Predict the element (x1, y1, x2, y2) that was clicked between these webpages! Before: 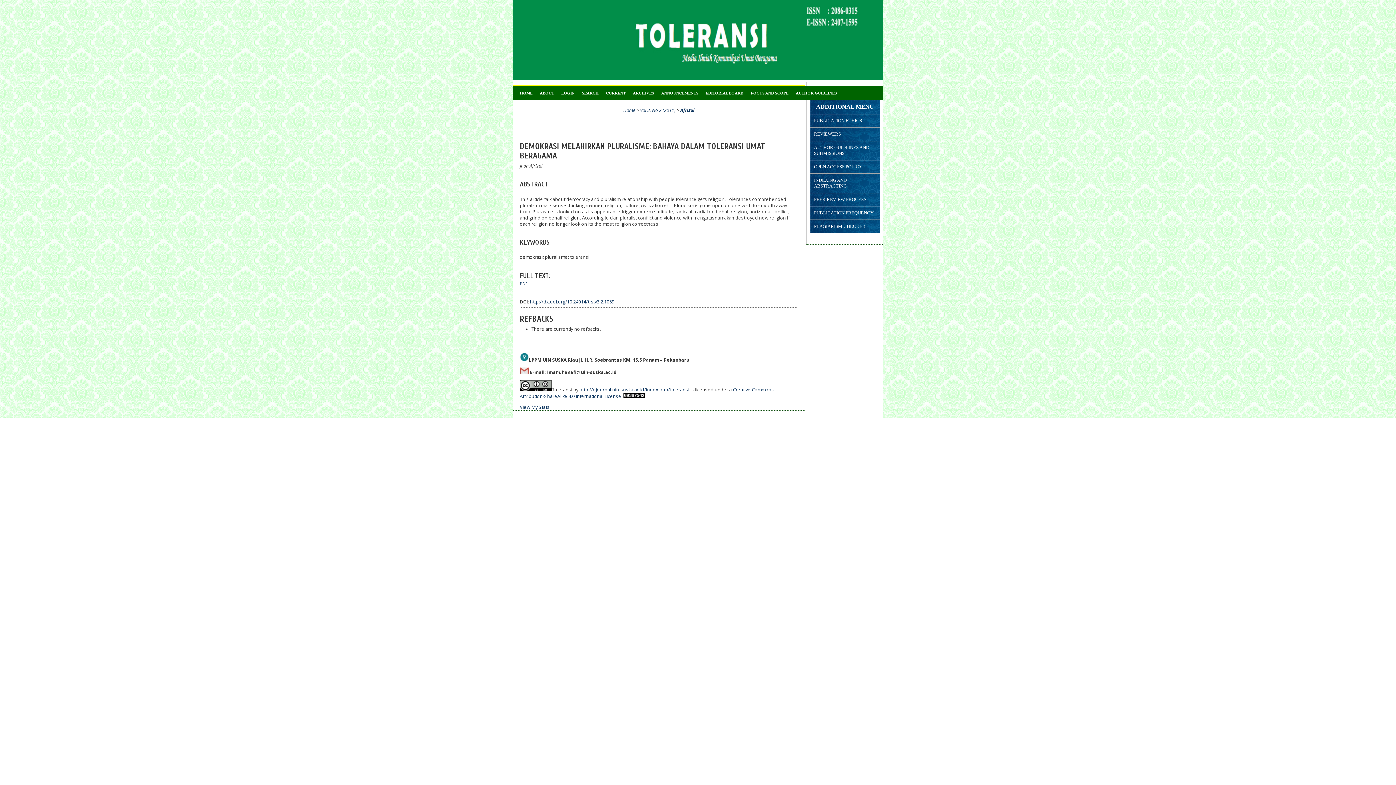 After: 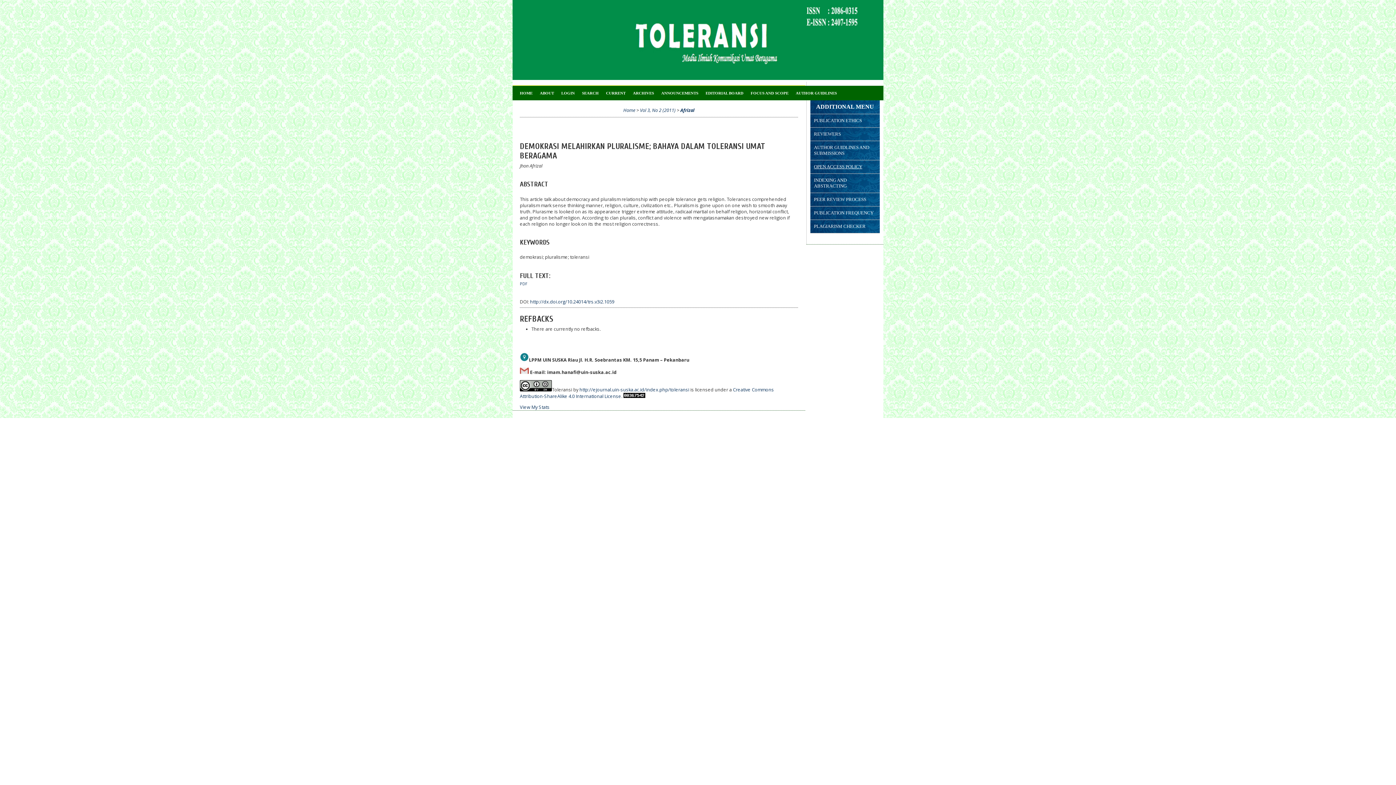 Action: bbox: (814, 164, 862, 169) label: OPEN ACCESS POLICY